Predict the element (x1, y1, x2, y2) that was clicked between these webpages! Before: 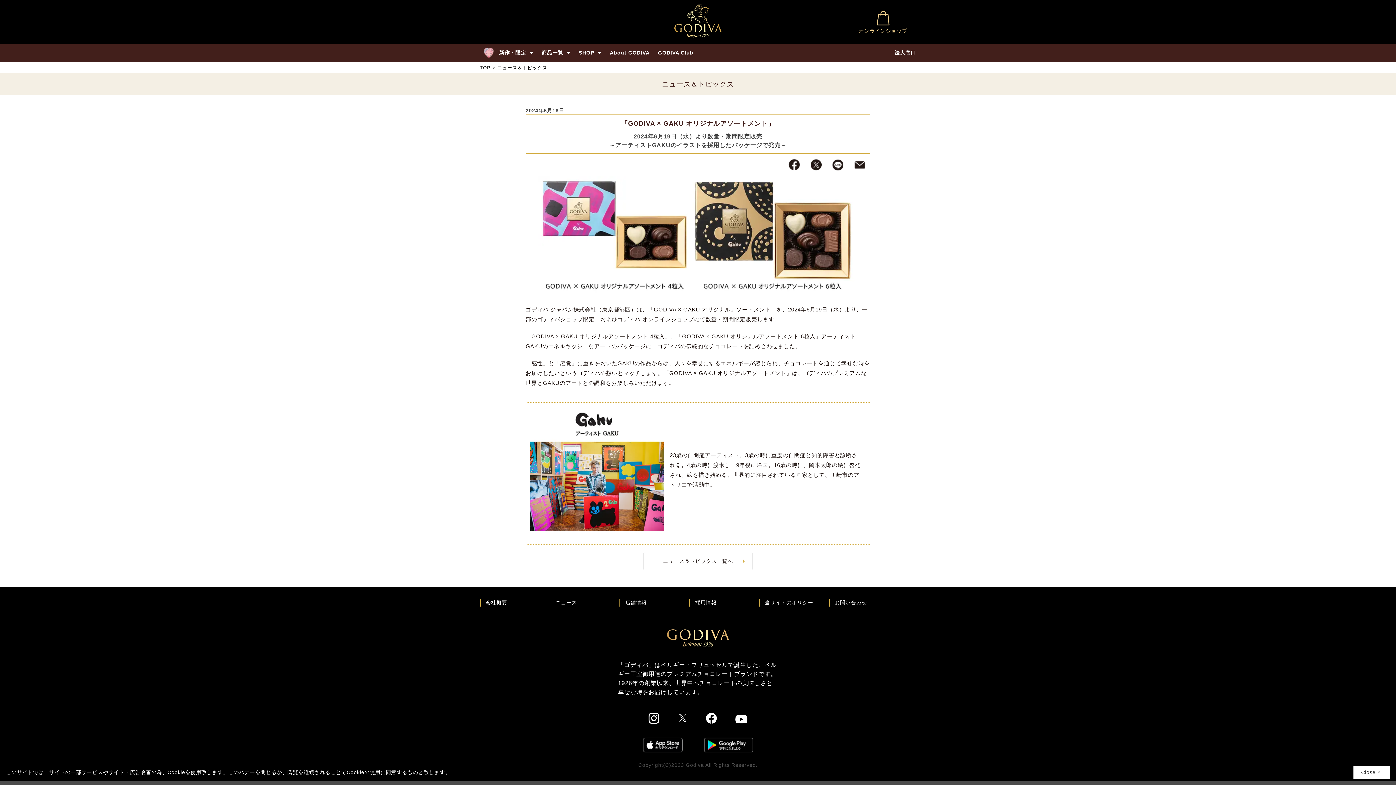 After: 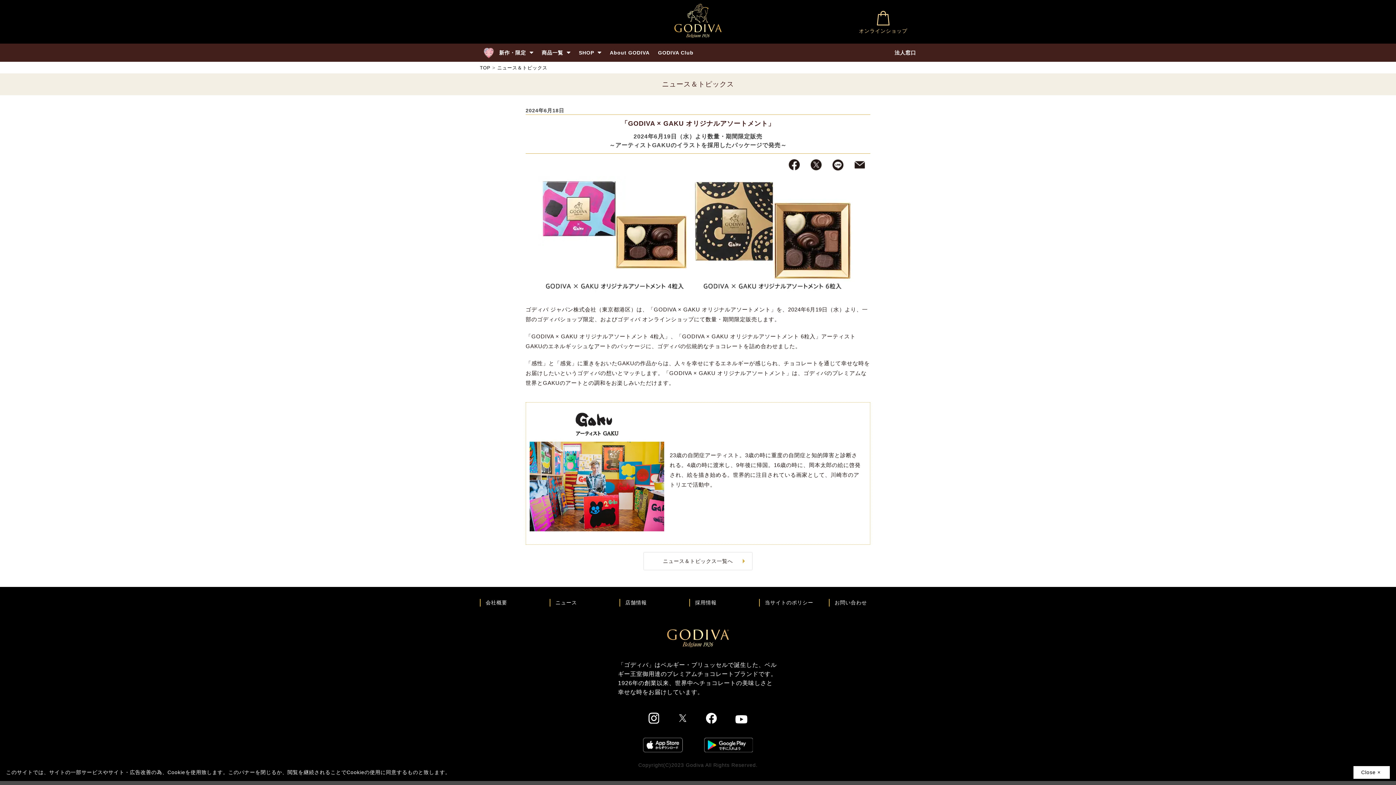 Action: bbox: (677, 713, 688, 726) label: ゴディバ公式twitterへ